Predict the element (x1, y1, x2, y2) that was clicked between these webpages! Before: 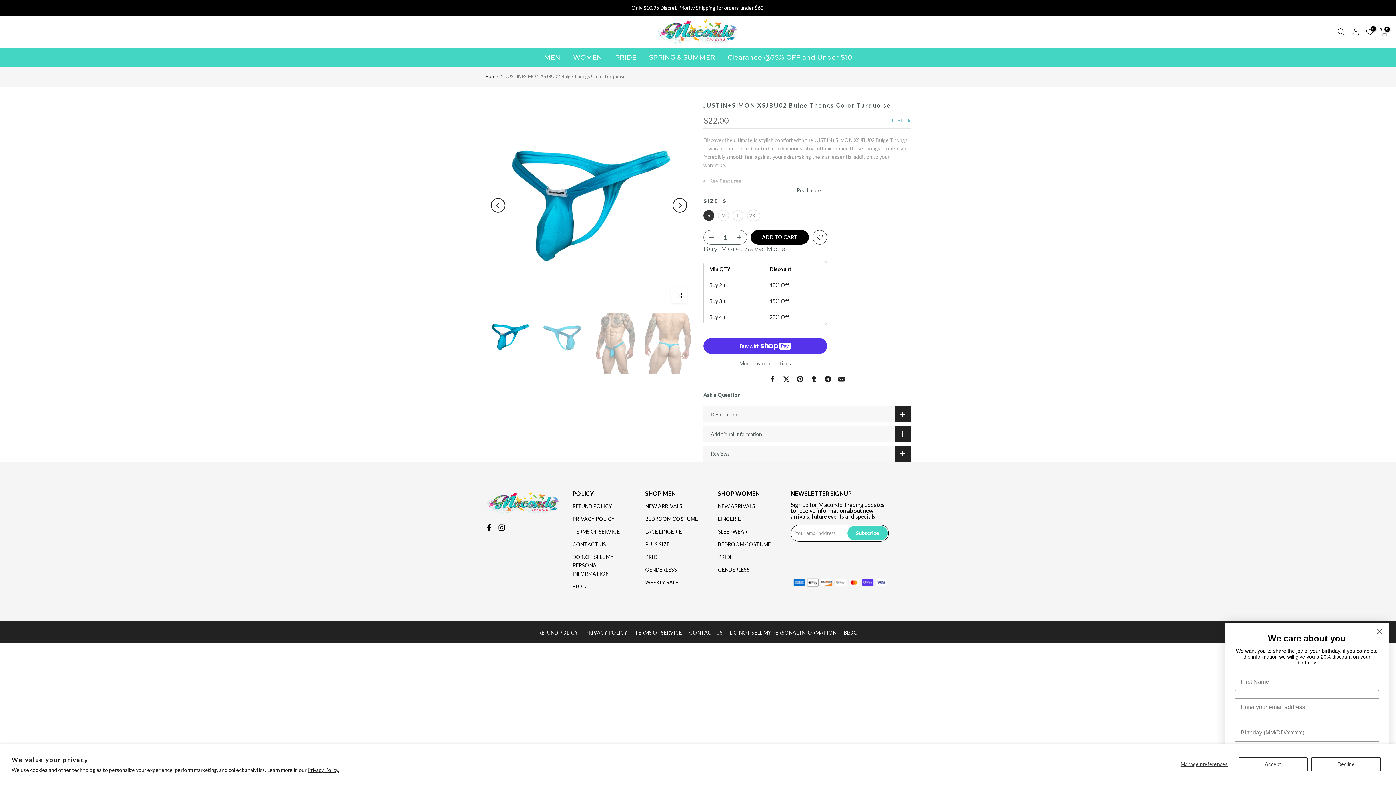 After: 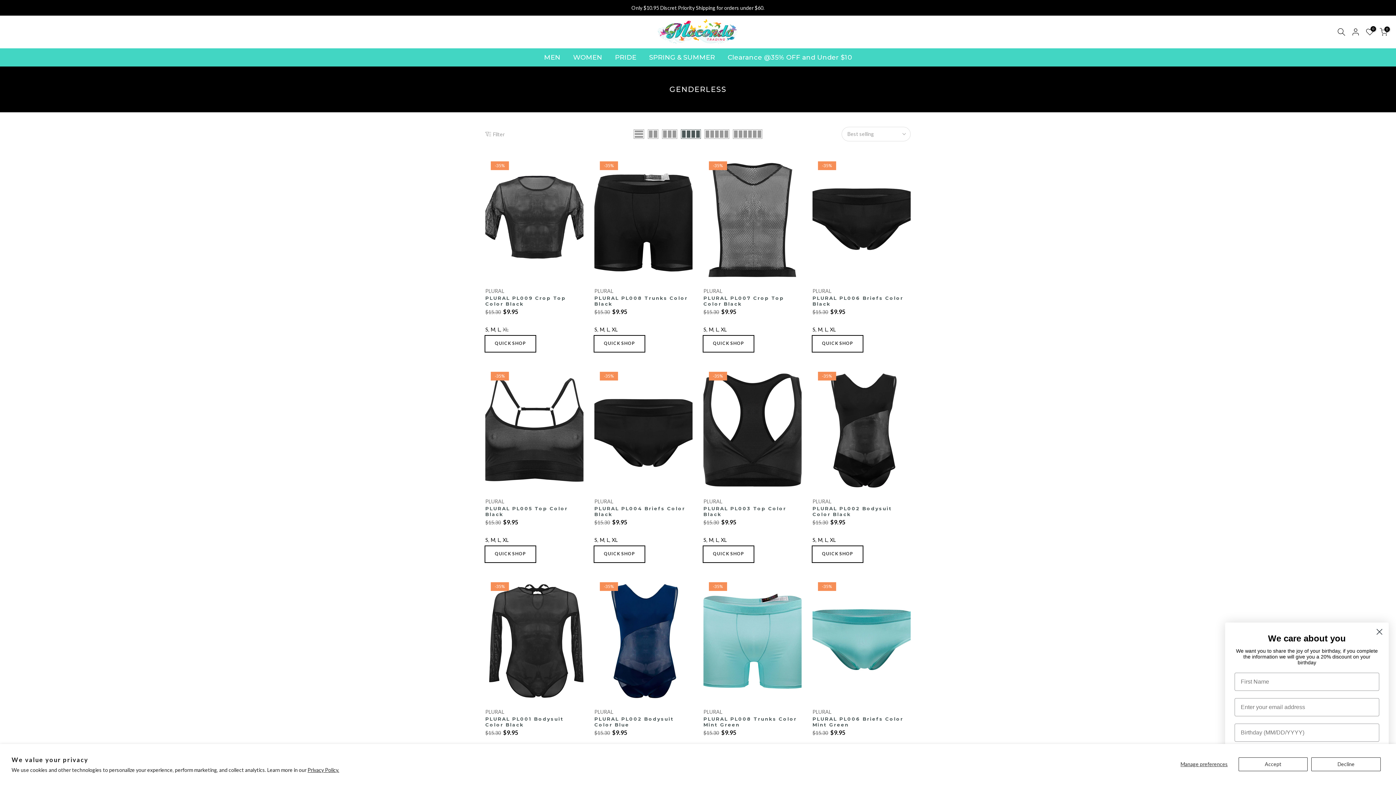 Action: bbox: (718, 566, 749, 573) label: GENDERLESS